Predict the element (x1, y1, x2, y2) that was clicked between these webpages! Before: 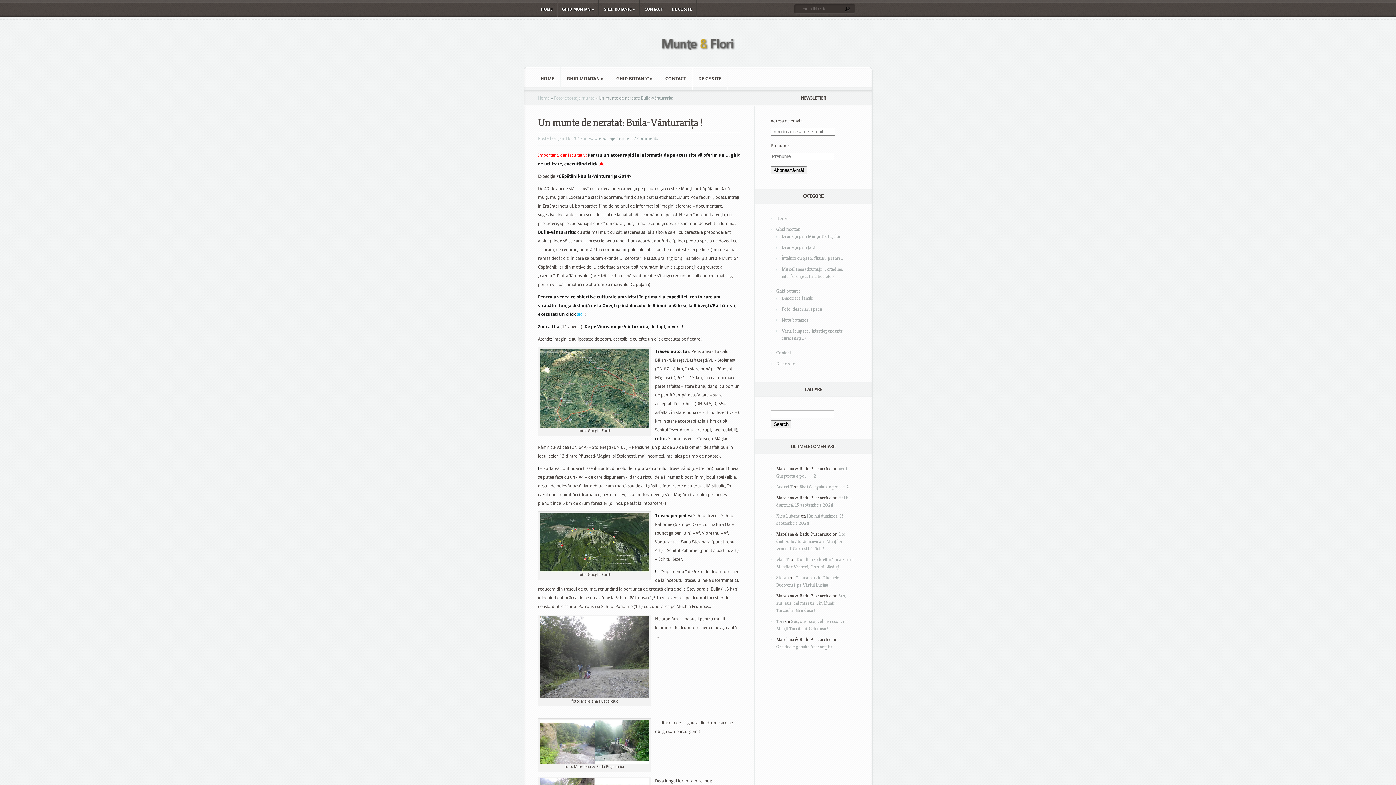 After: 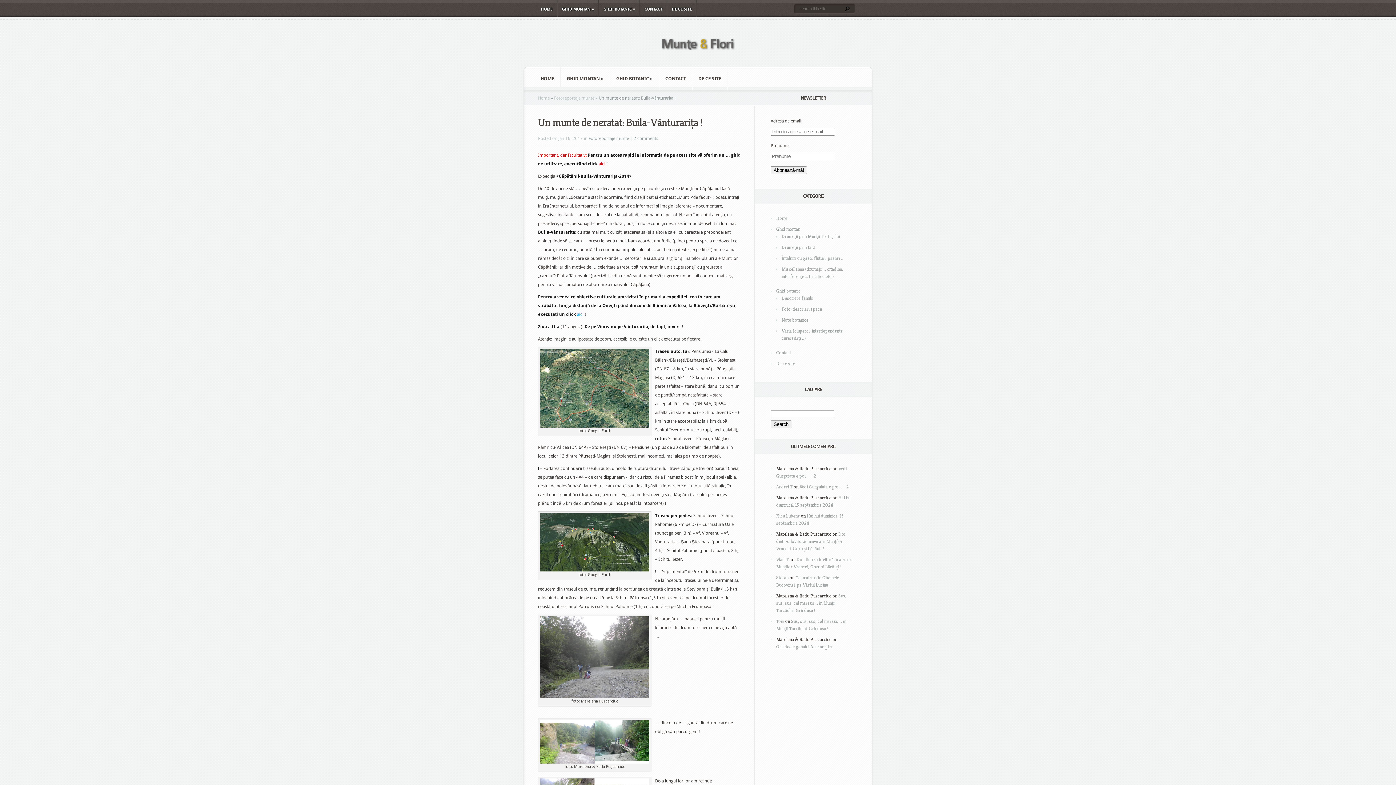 Action: bbox: (540, 760, 649, 765)